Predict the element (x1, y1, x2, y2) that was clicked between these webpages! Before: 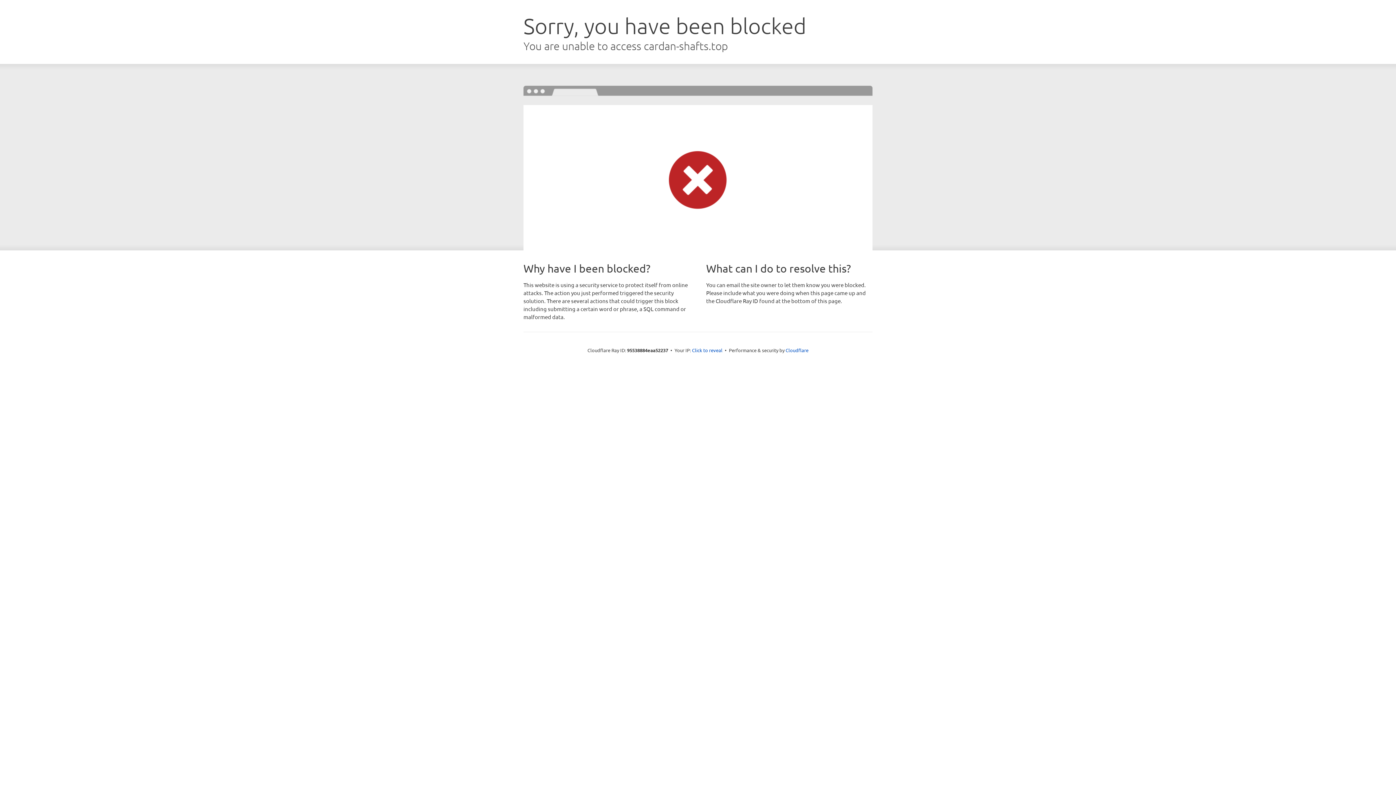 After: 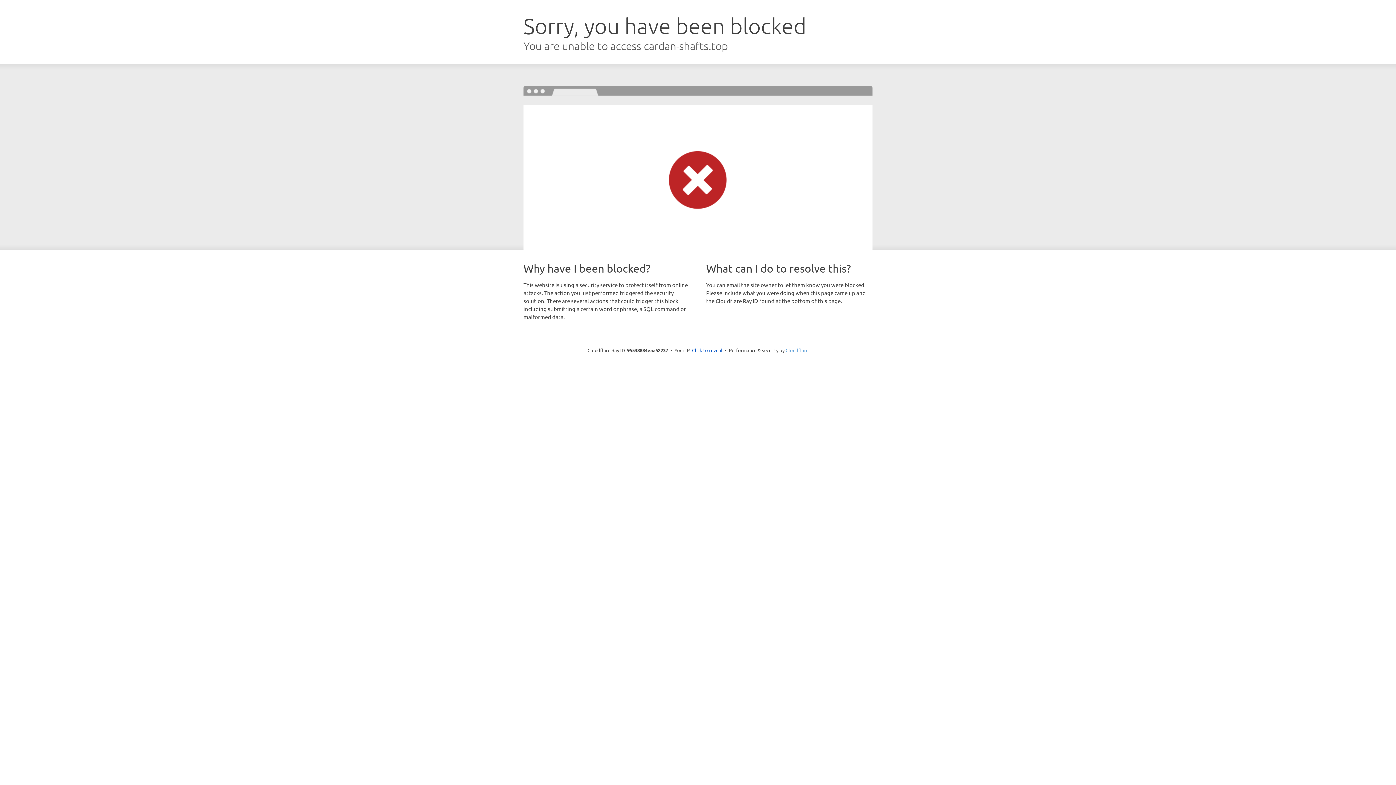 Action: bbox: (785, 347, 808, 353) label: Cloudflare